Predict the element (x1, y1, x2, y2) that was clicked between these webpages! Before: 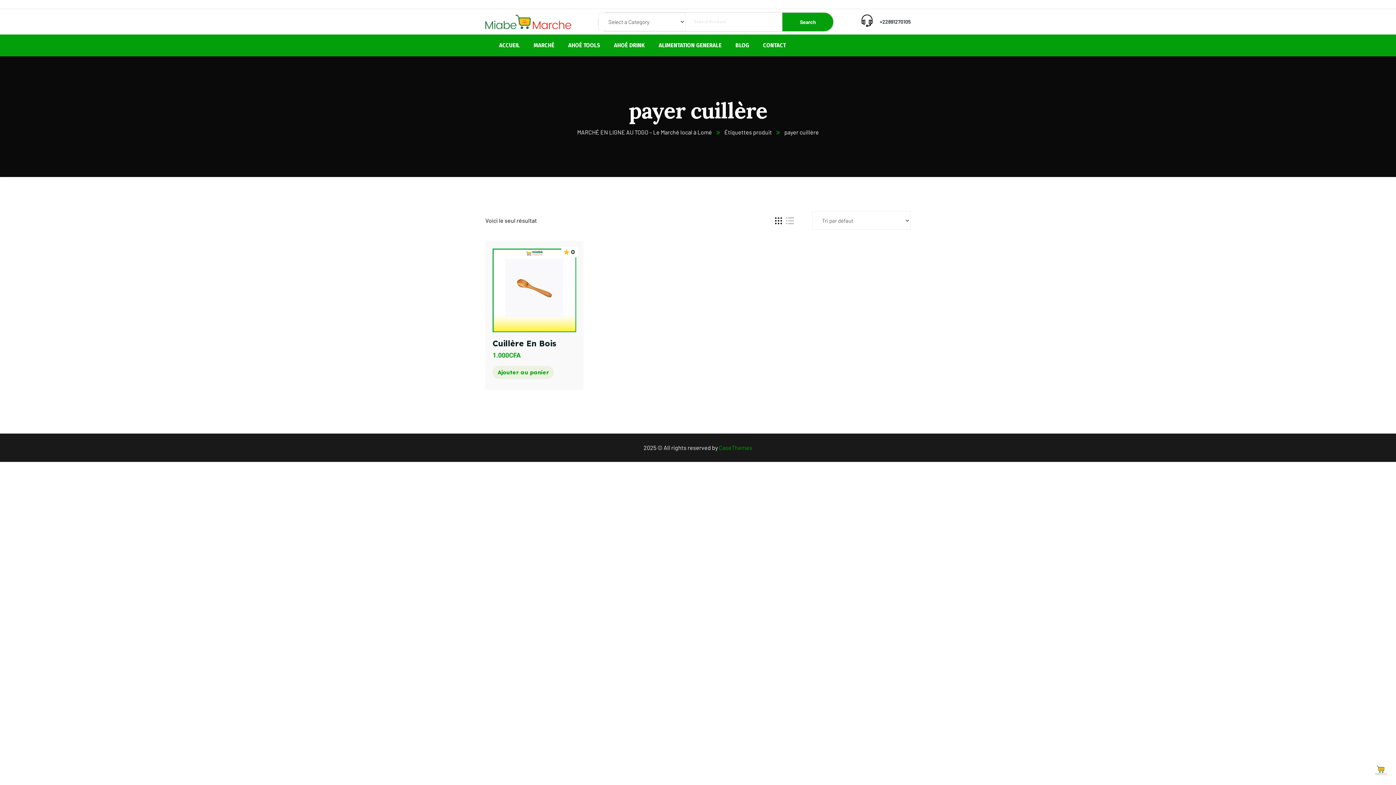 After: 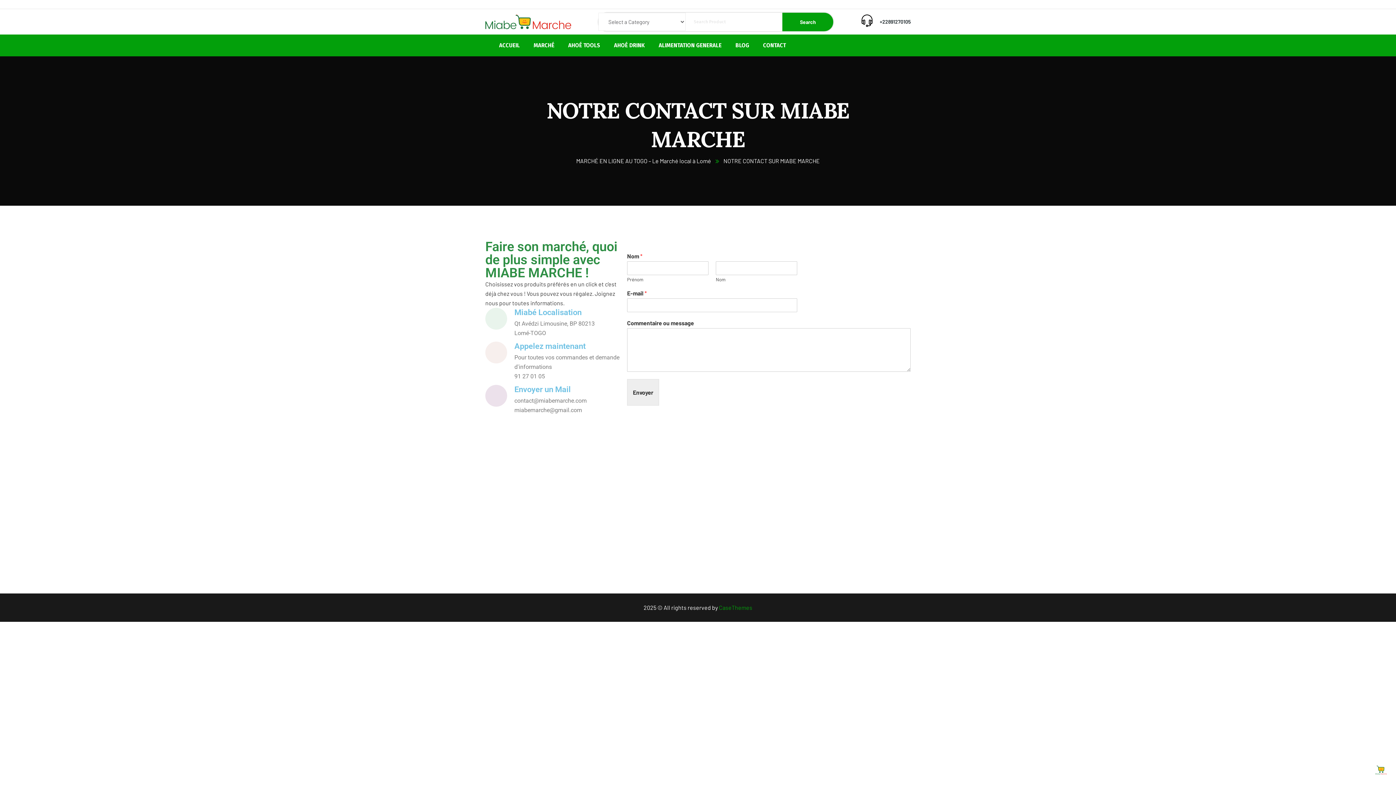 Action: label: CONTACT bbox: (763, 34, 786, 56)